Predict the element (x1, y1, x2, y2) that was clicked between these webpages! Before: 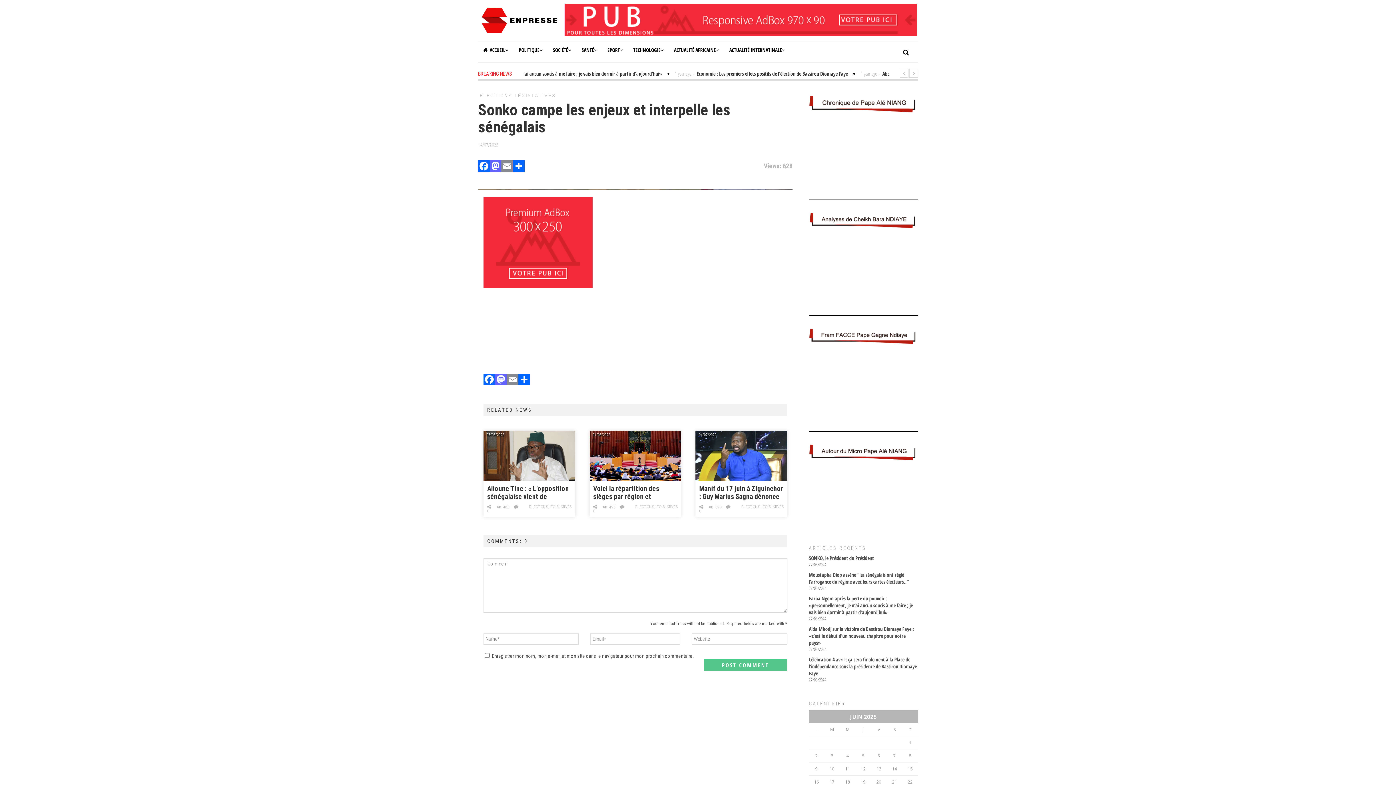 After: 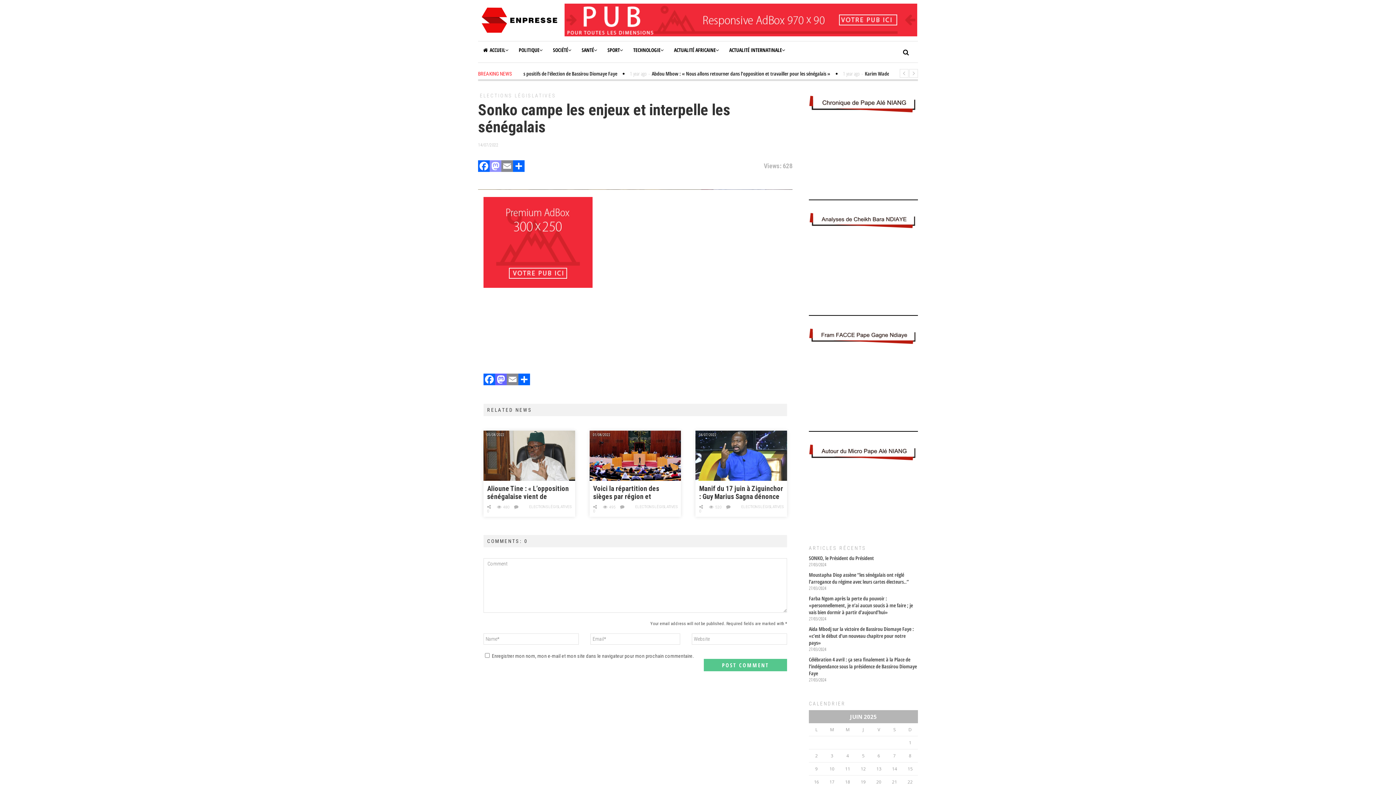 Action: label: Mastodon bbox: (489, 160, 501, 173)